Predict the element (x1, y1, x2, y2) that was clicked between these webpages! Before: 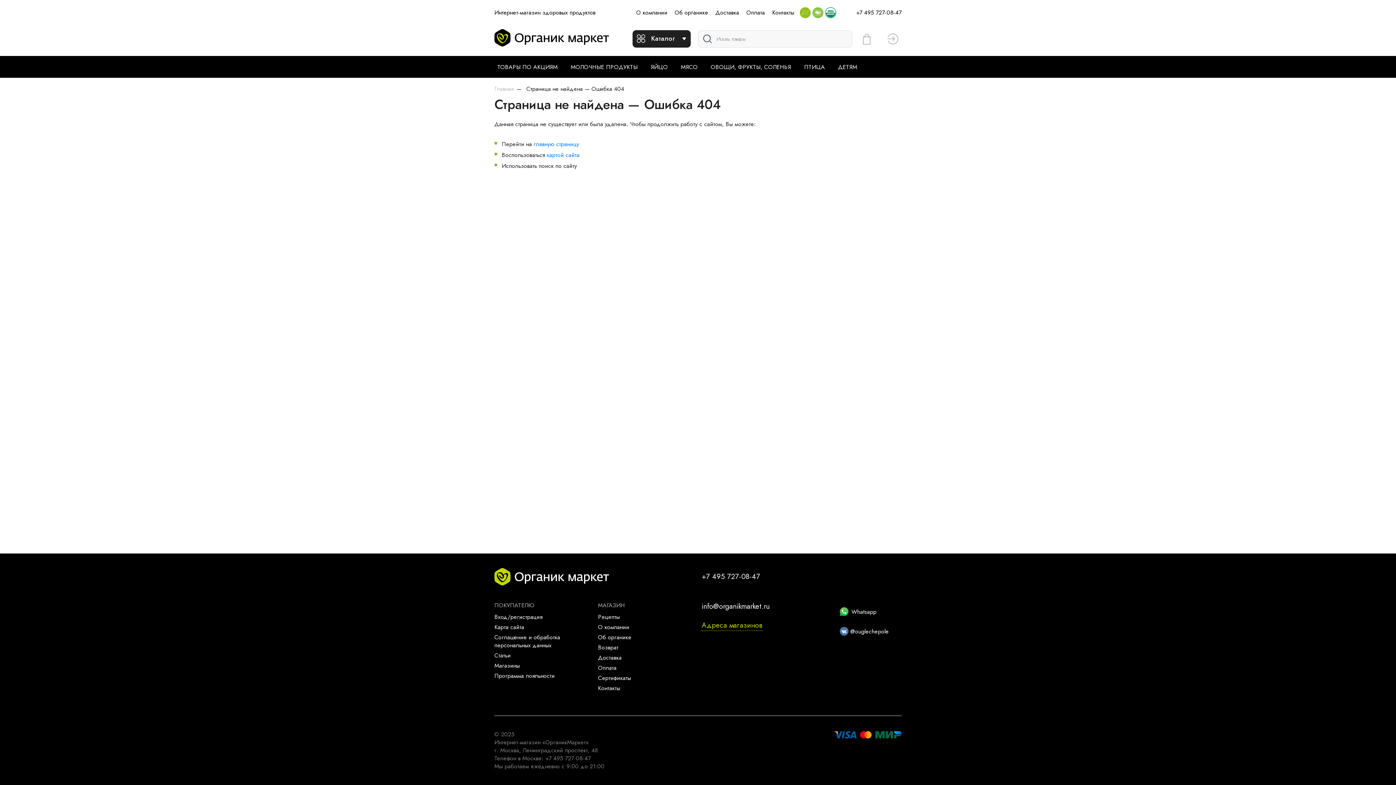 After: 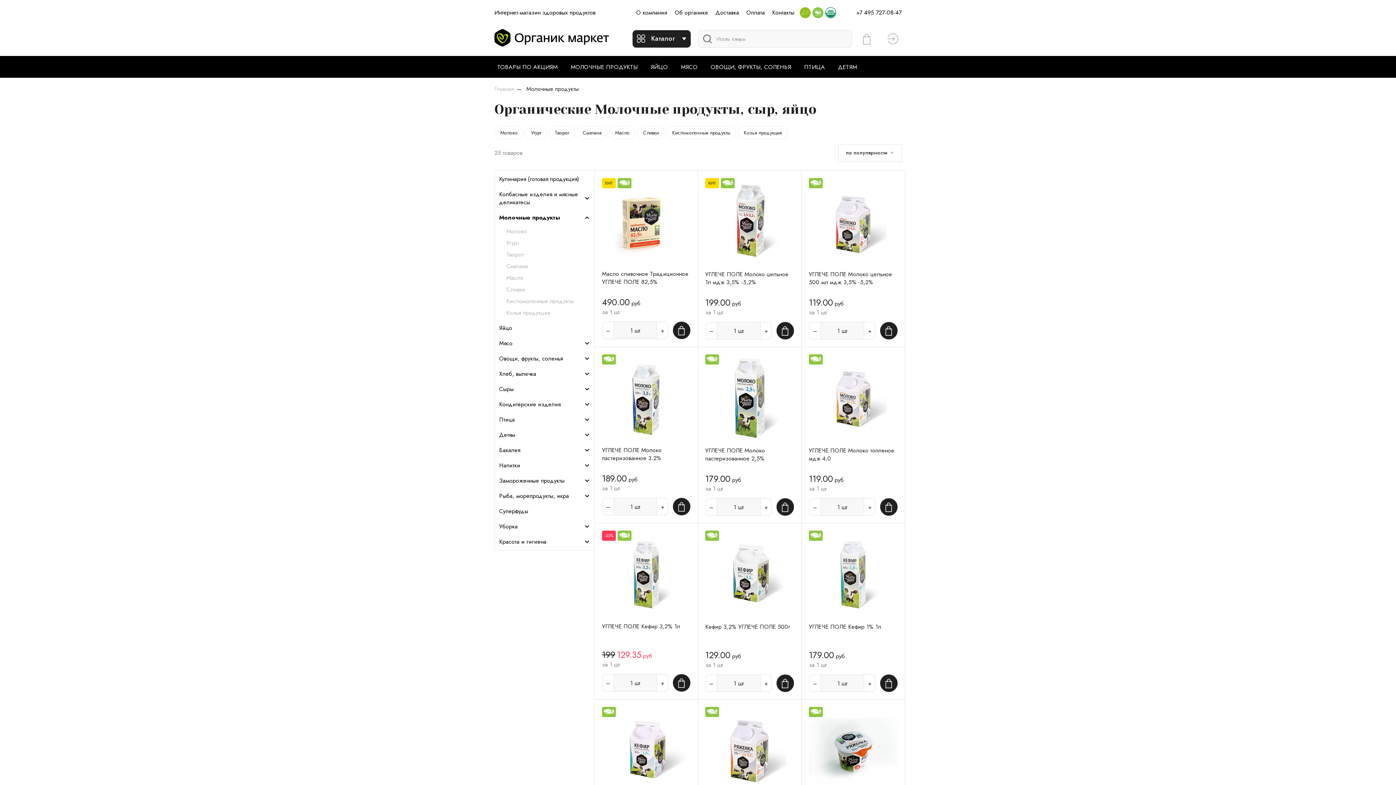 Action: bbox: (568, 55, 640, 78) label: МОЛОЧНЫЕ ПРОДУКТЫ